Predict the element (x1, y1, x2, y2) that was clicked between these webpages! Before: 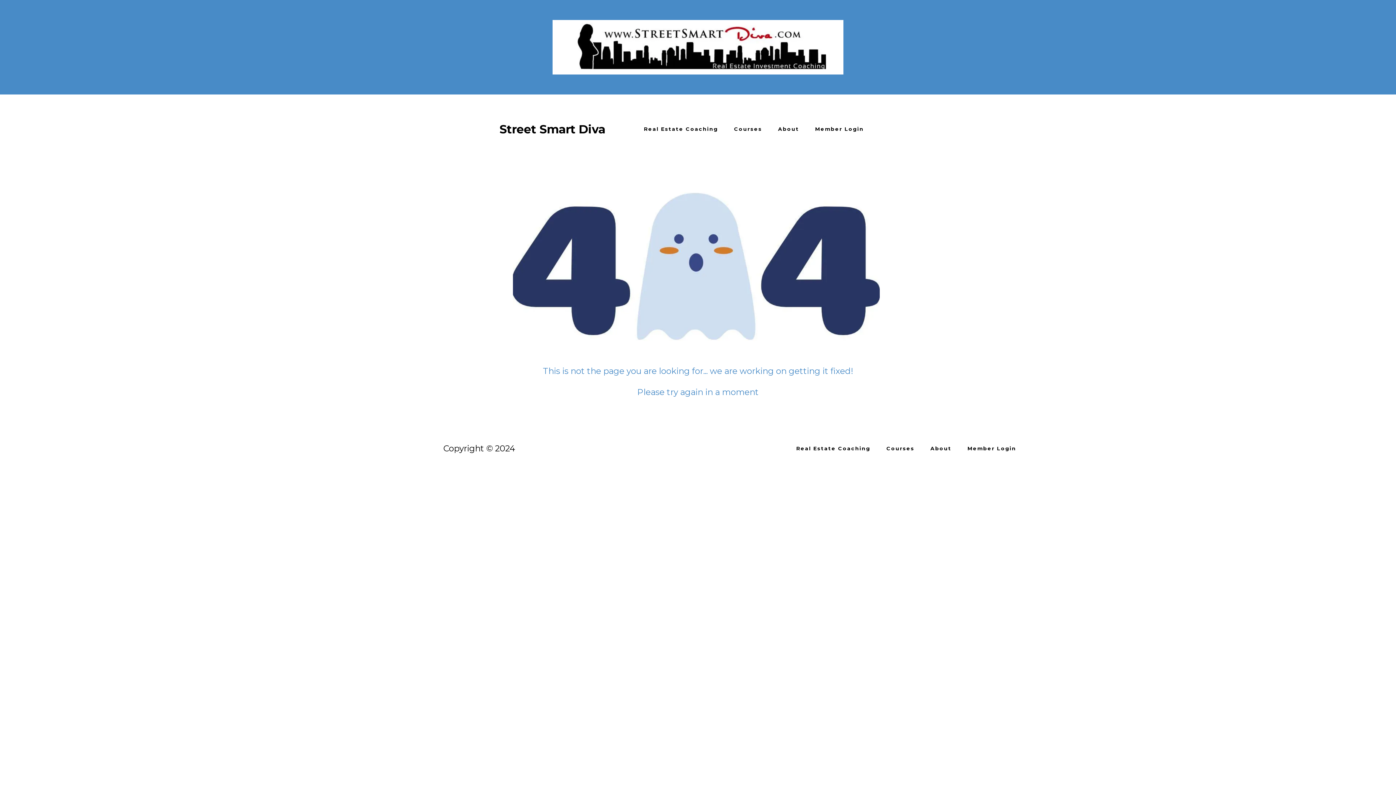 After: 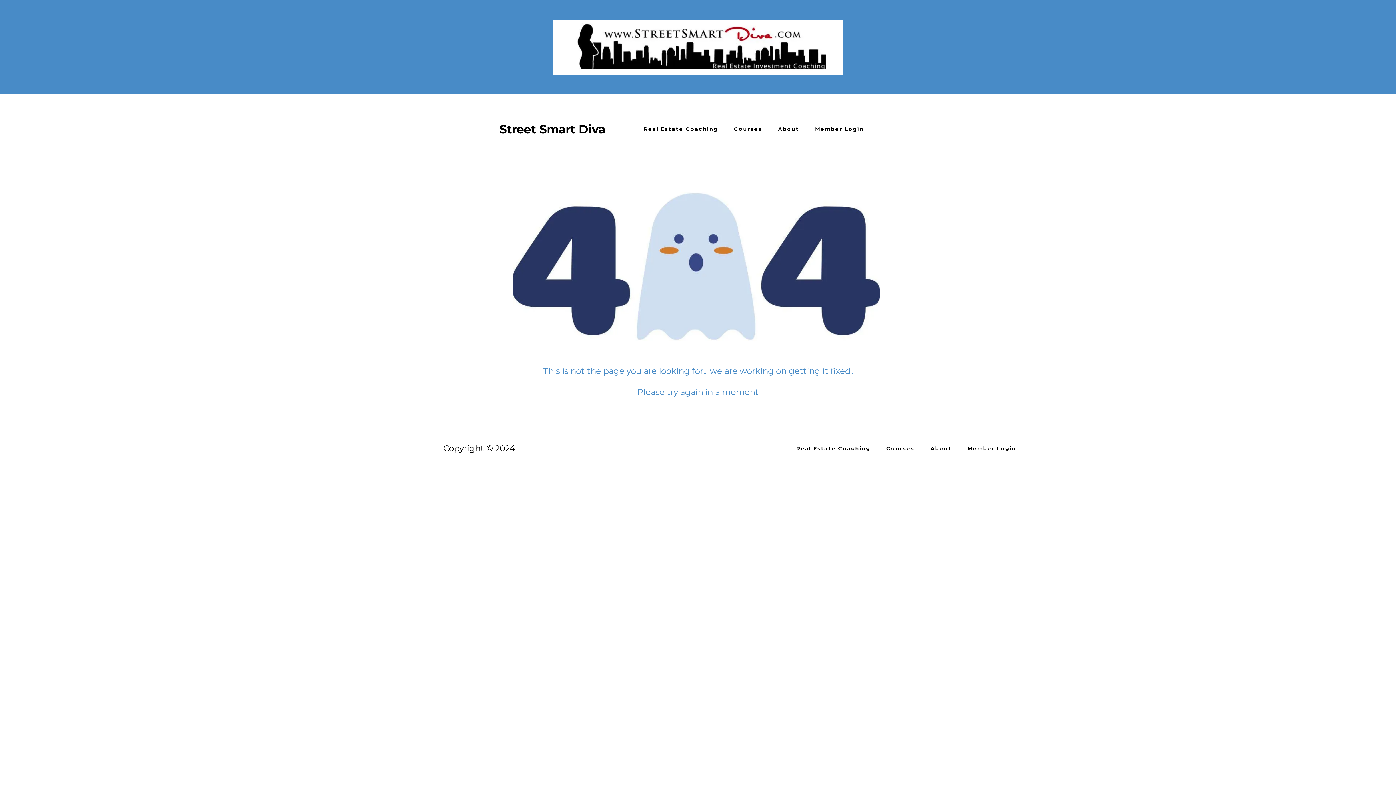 Action: label: About bbox: (922, 443, 959, 454)